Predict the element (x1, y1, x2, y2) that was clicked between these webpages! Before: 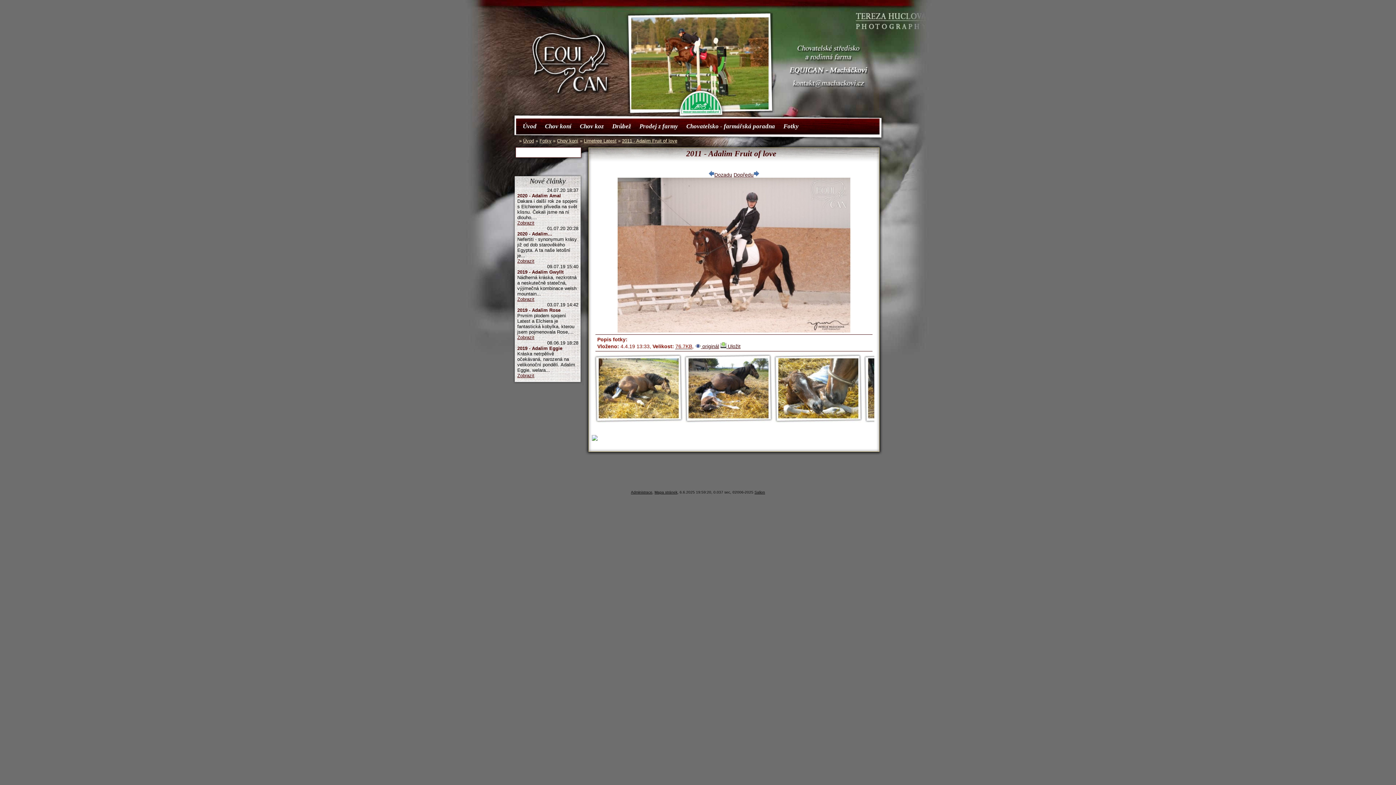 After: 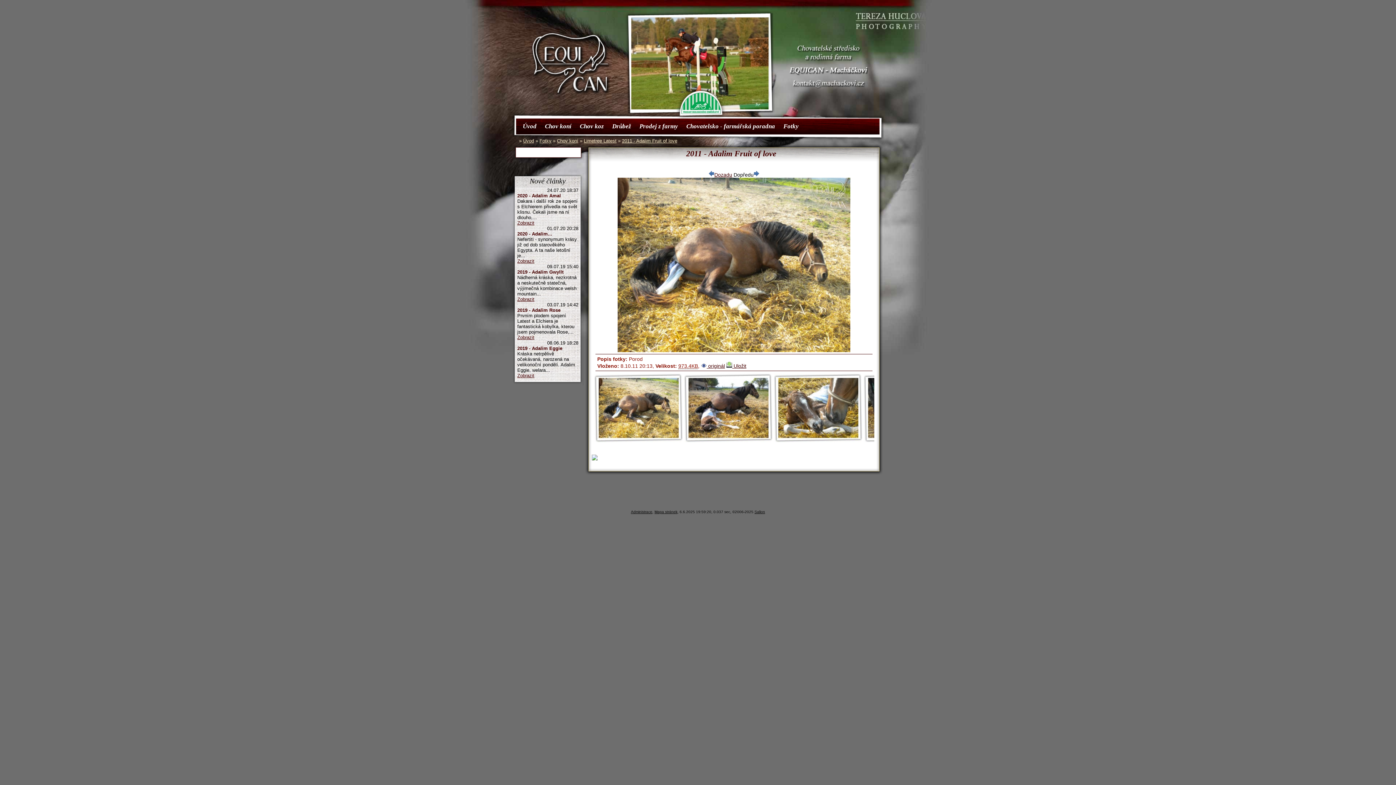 Action: label: Dopředu bbox: (733, 172, 759, 177)